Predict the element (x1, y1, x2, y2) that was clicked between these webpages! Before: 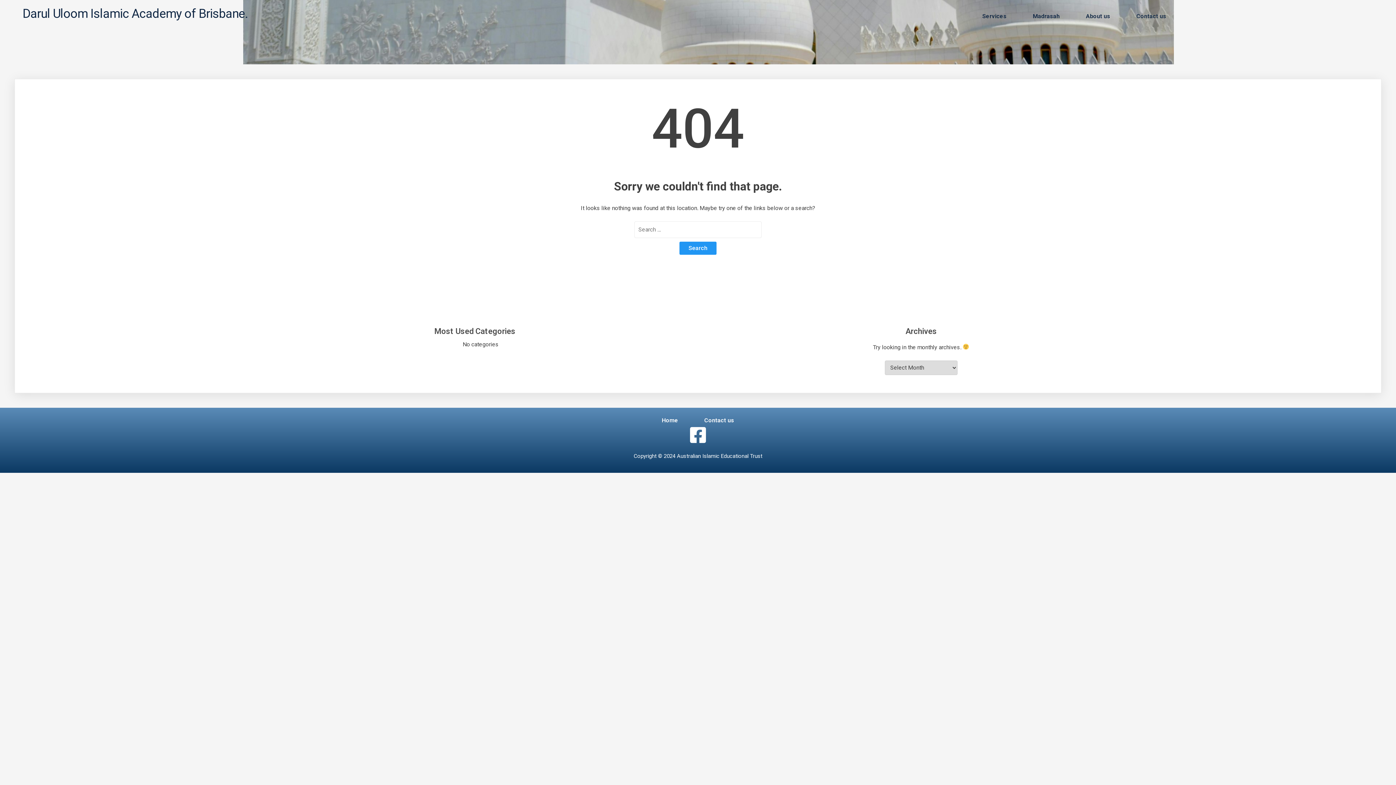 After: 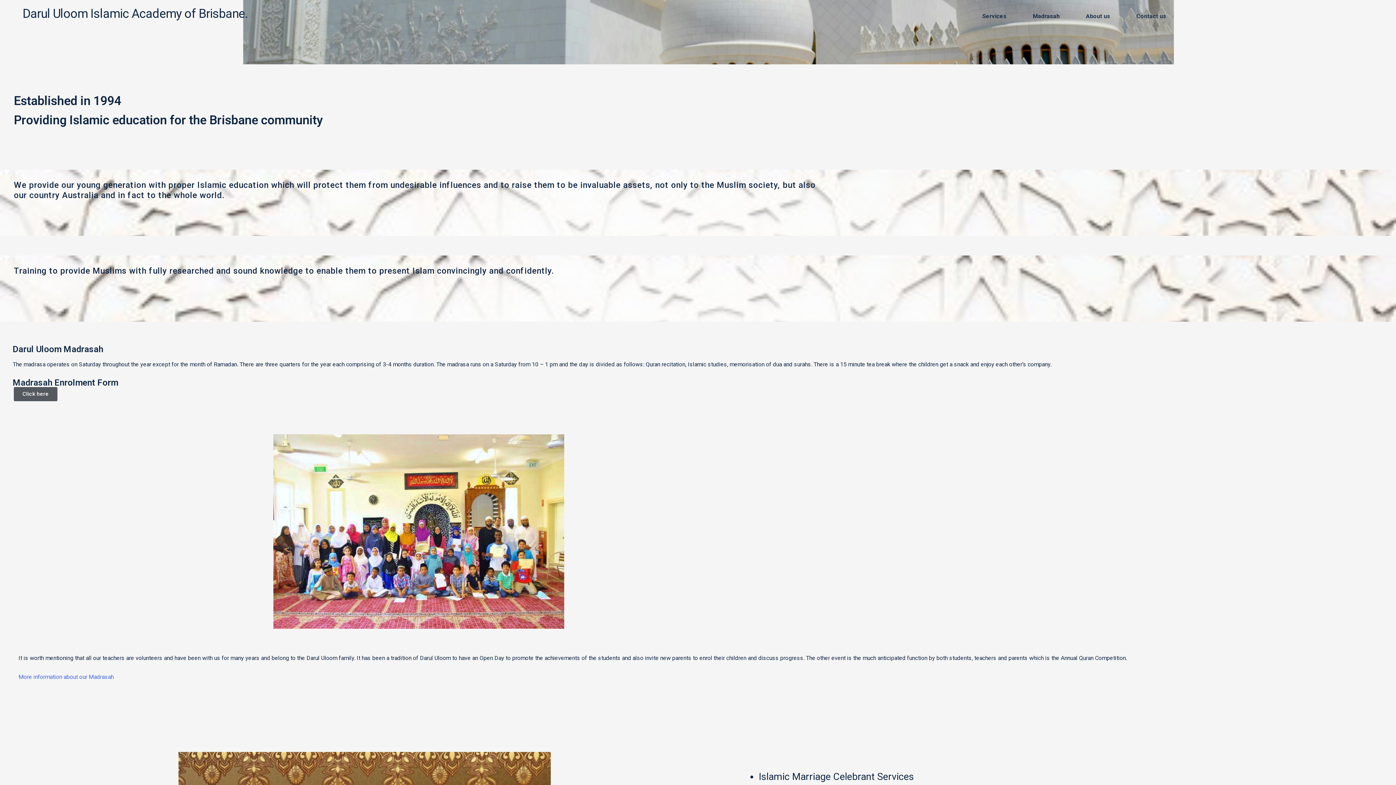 Action: label: Darul Uloom Islamic Academy of Brisbane.

 bbox: (22, 6, 248, 20)